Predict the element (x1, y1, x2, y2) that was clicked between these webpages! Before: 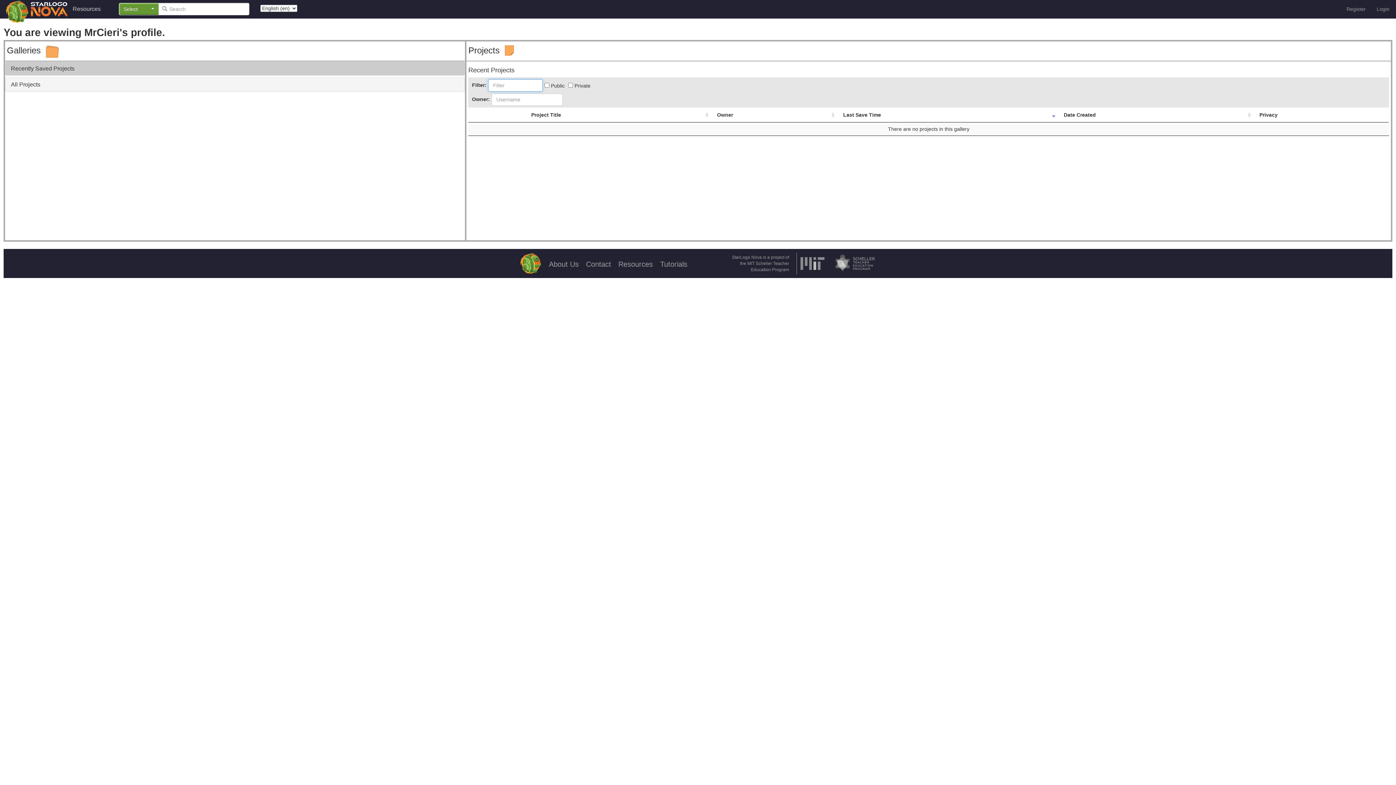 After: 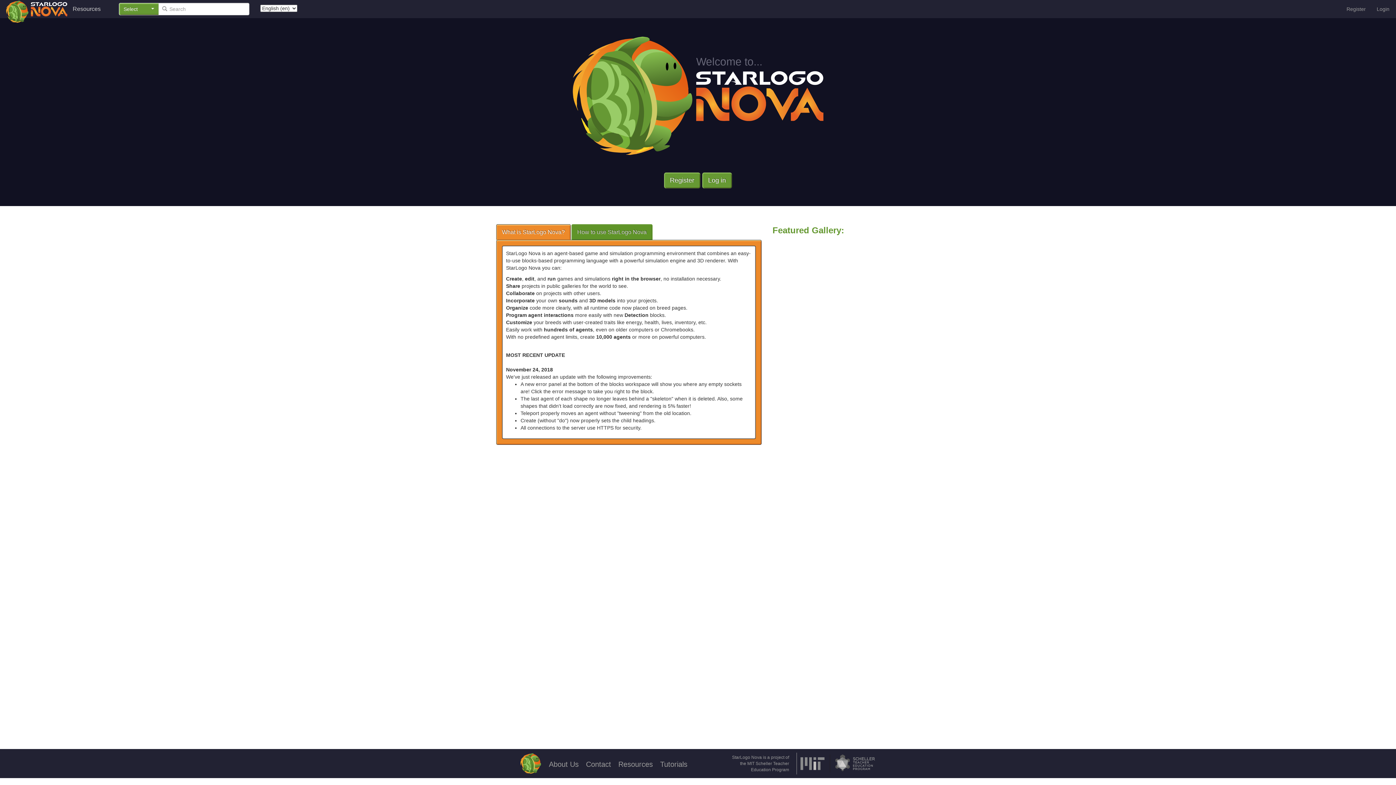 Action: bbox: (5, 0, 67, 17)